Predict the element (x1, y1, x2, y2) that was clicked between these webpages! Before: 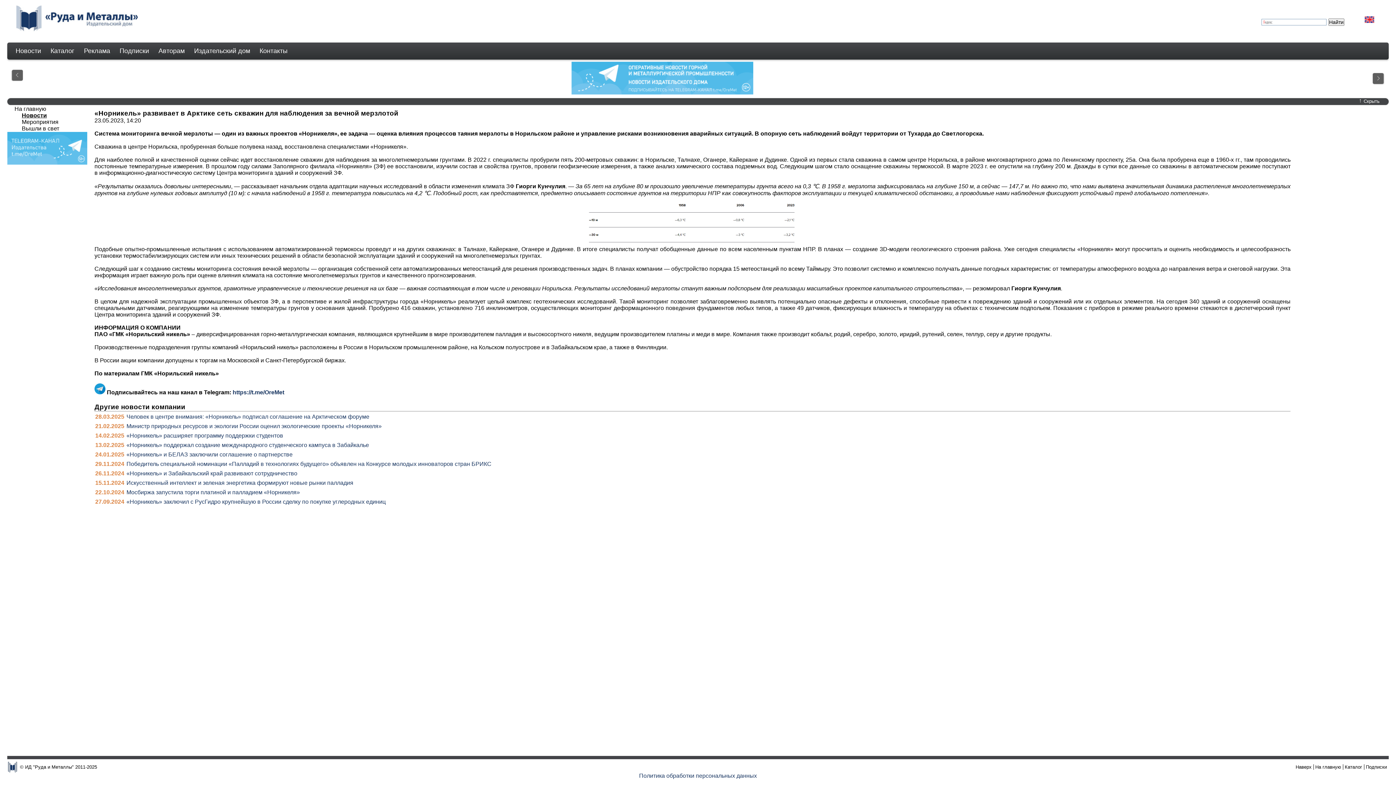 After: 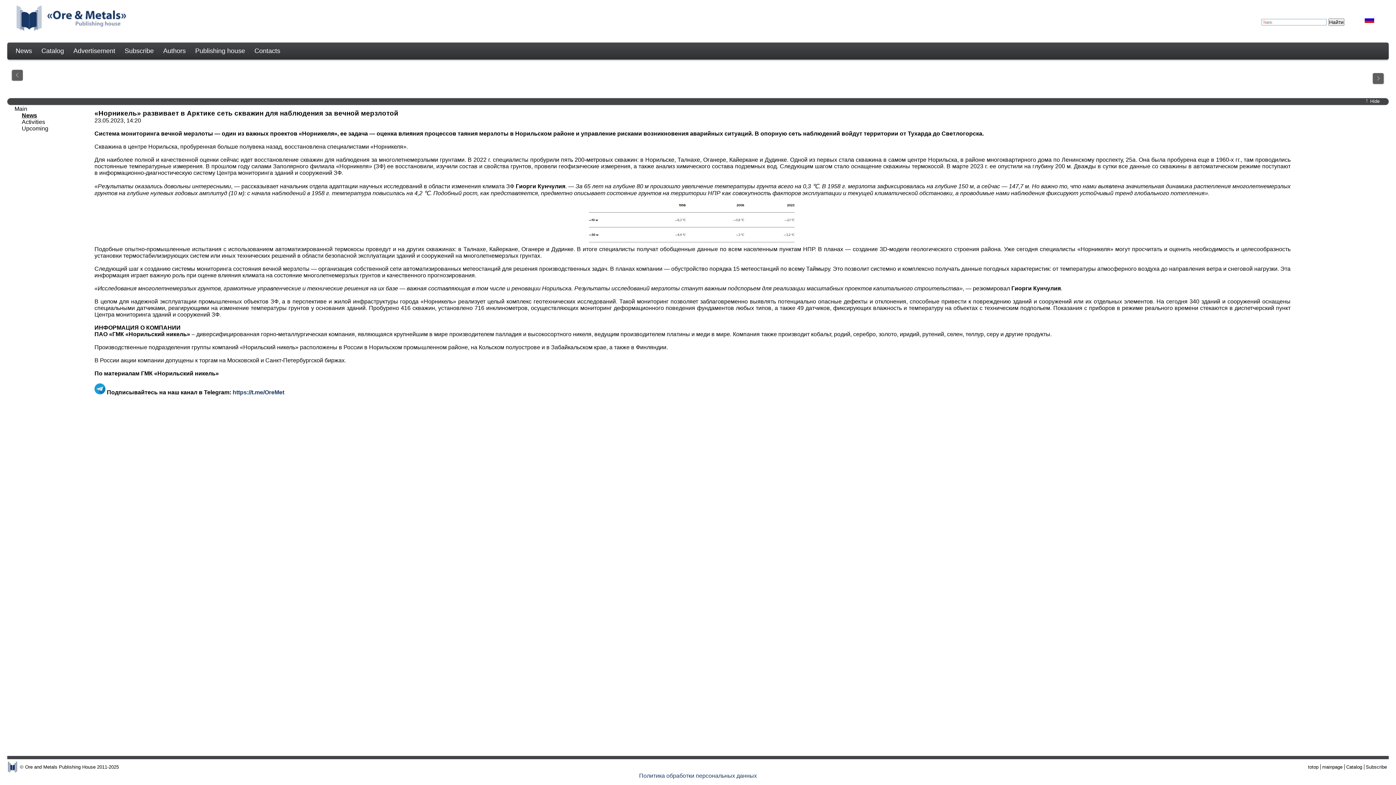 Action: bbox: (1365, 16, 1374, 24)